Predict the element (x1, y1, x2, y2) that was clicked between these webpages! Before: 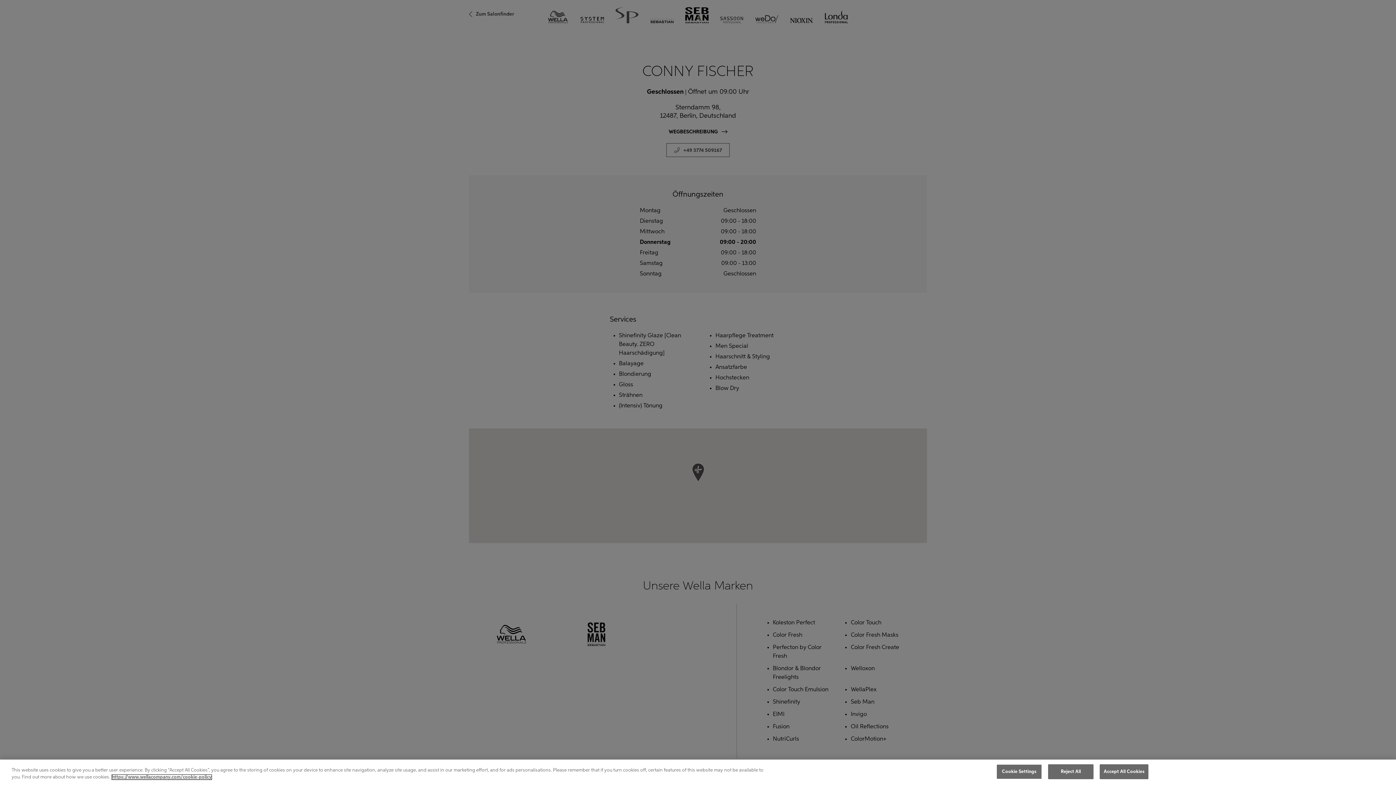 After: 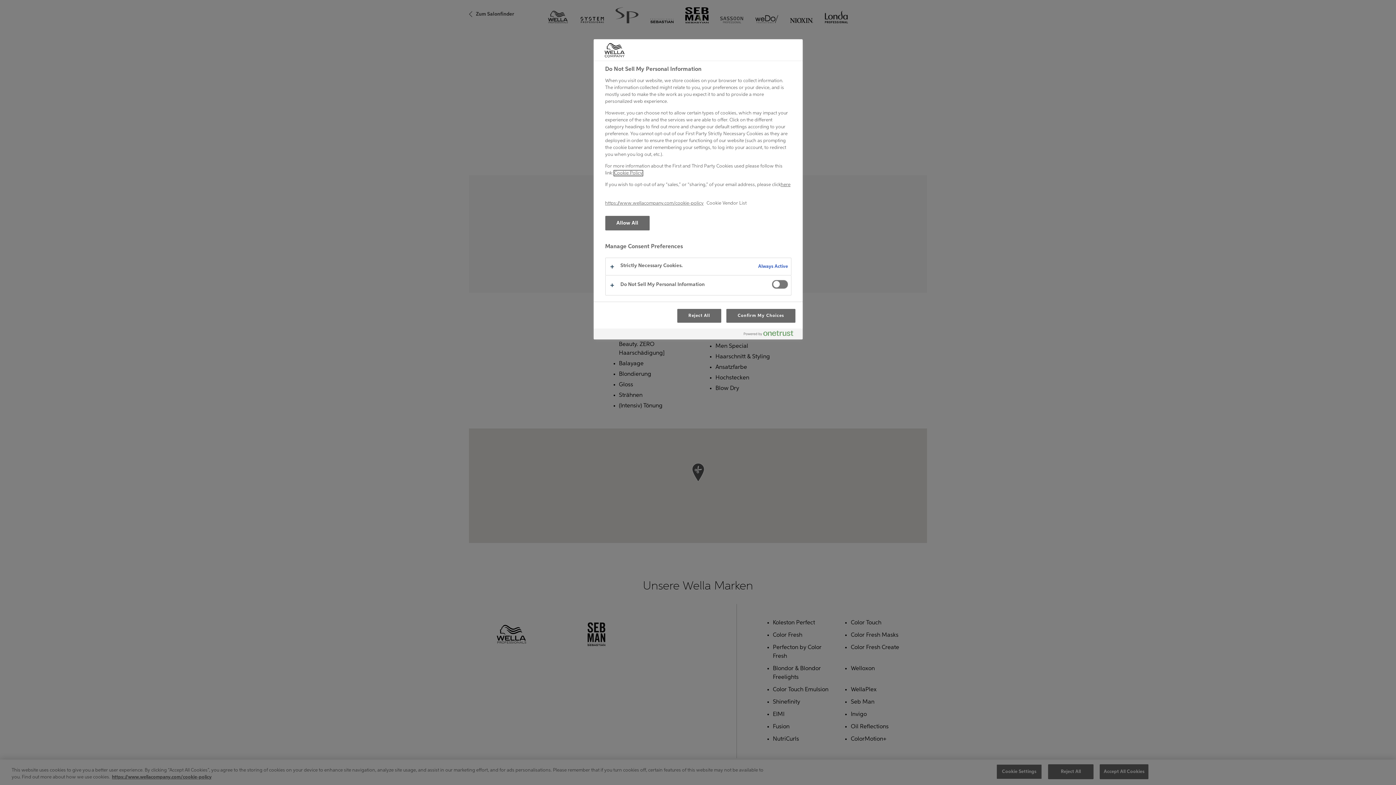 Action: bbox: (996, 764, 1042, 779) label: Cookie Settings